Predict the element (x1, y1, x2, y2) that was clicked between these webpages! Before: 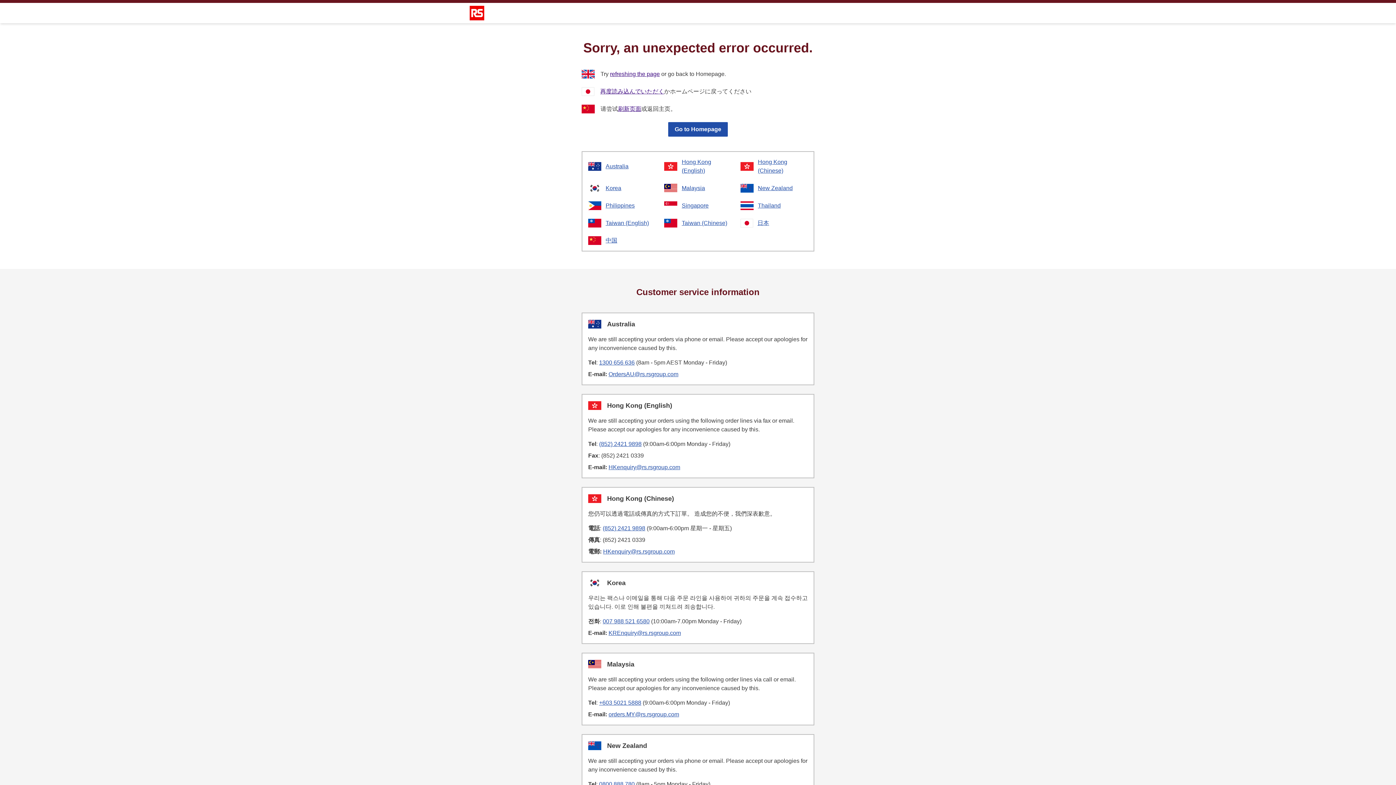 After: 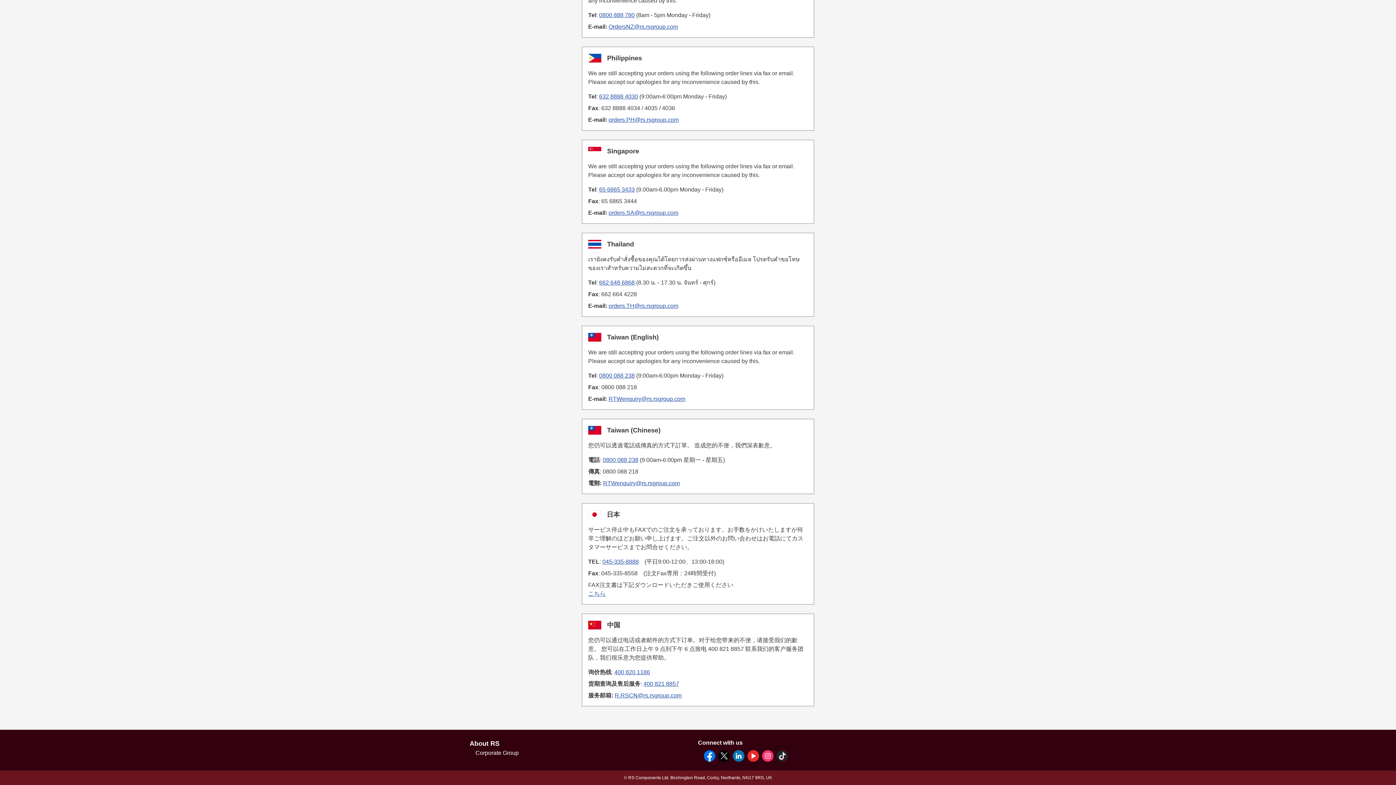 Action: label: Taiwan (Chinese) bbox: (664, 218, 731, 227)